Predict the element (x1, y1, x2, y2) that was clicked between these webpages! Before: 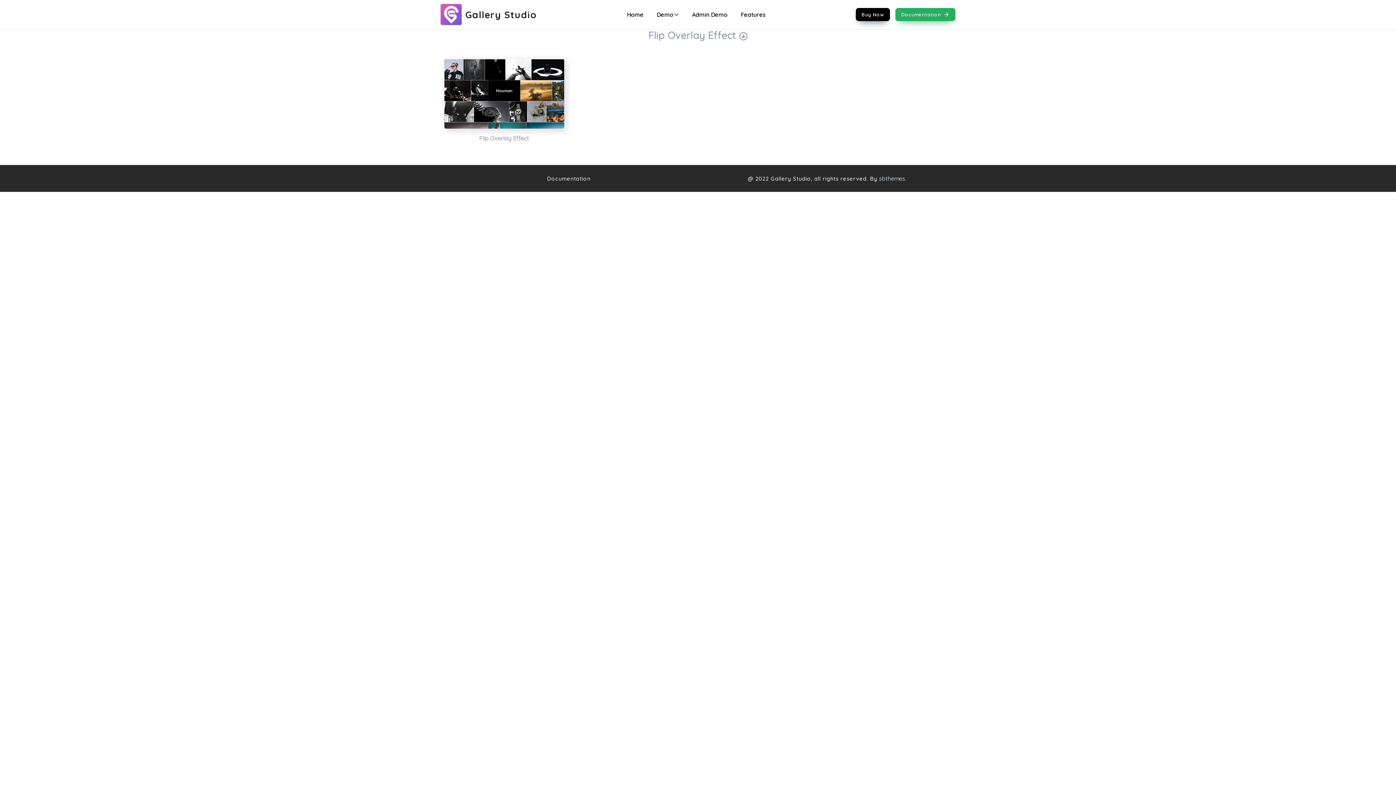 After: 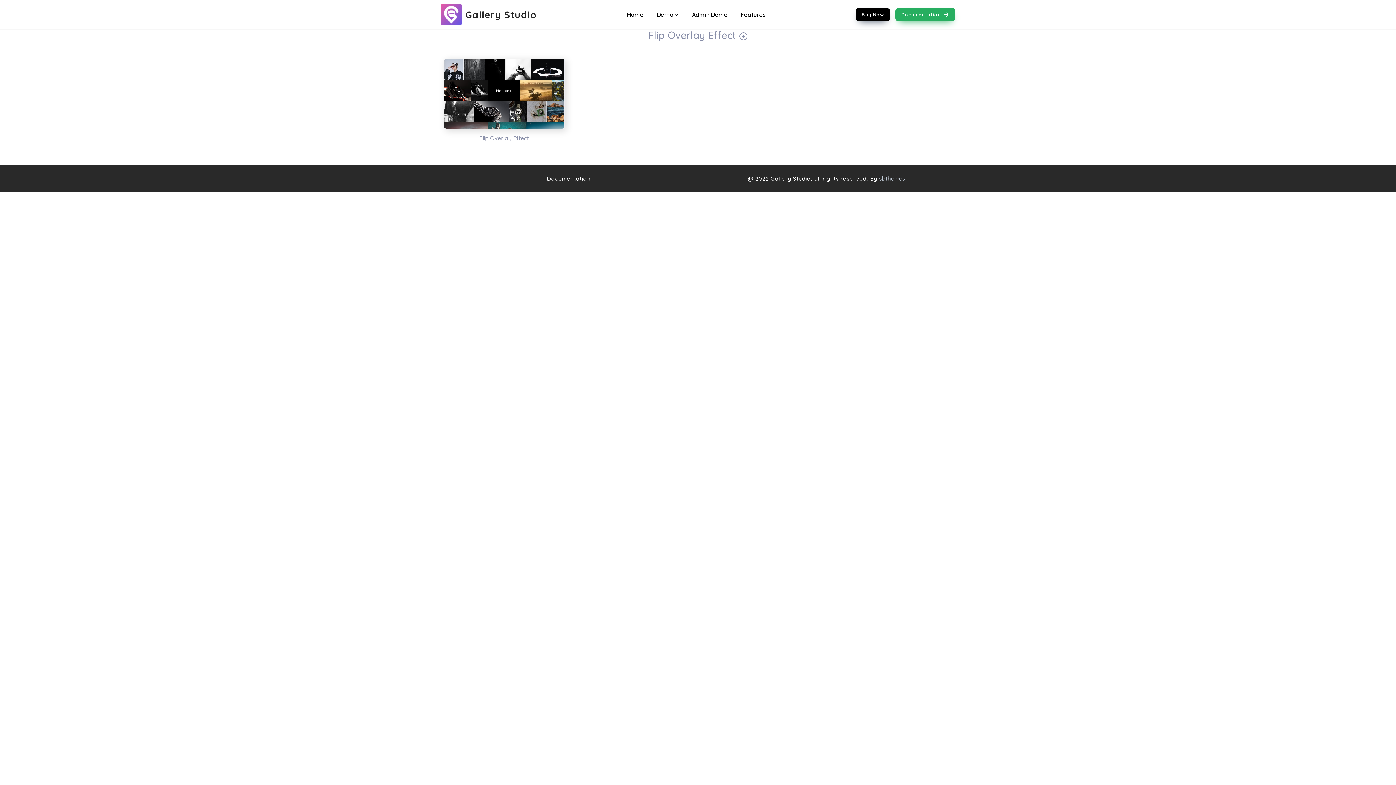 Action: label: Documentation bbox: (547, 175, 590, 182)